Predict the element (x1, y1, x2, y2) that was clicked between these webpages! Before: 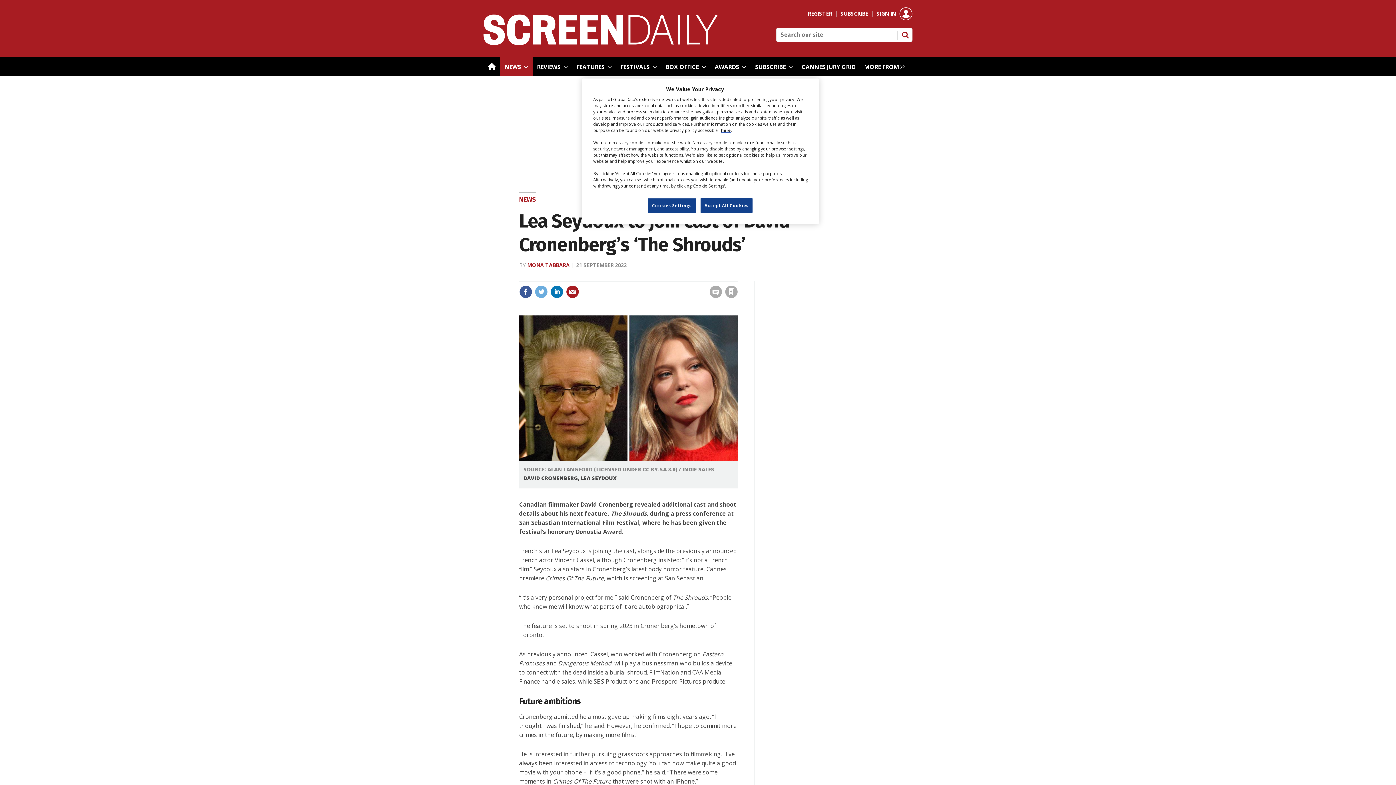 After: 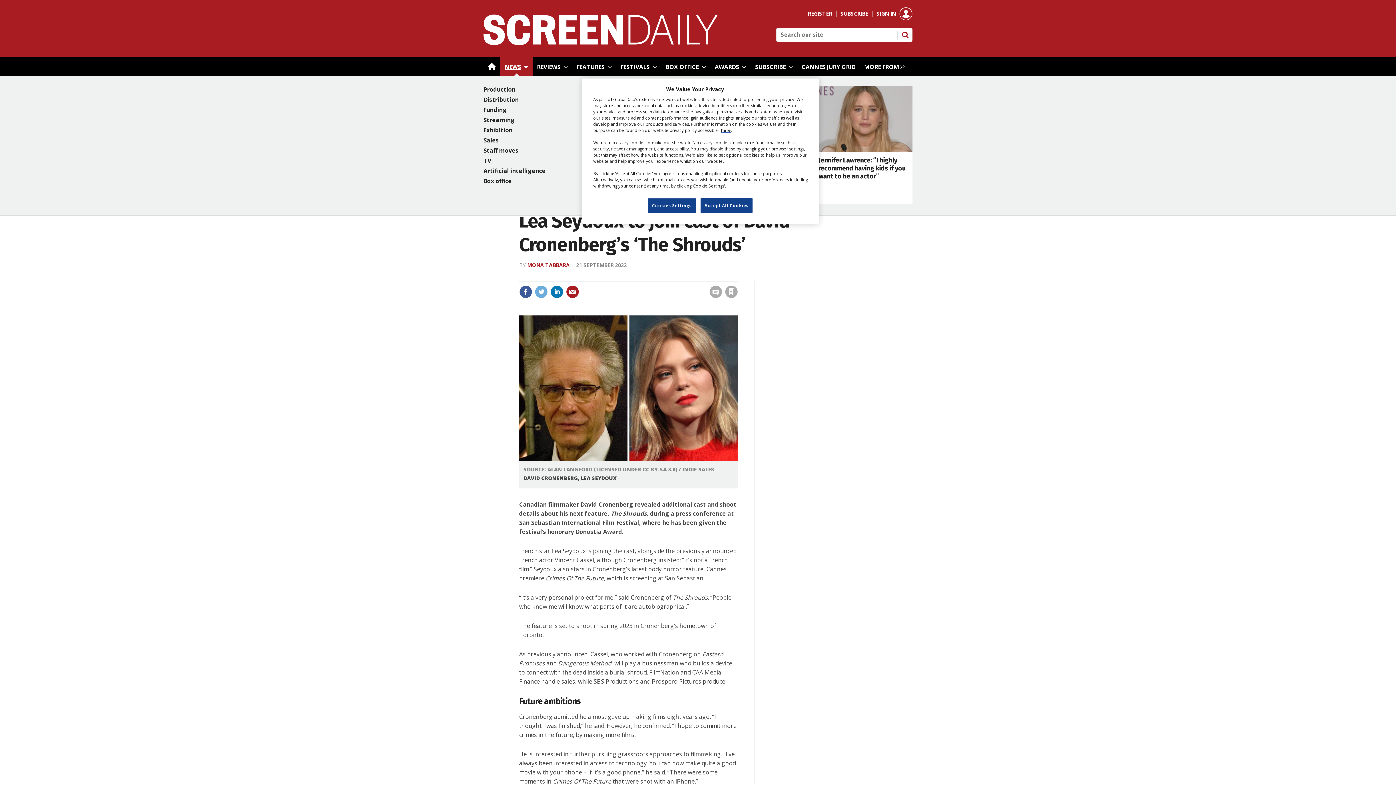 Action: bbox: (500, 57, 532, 76) label: NEWS